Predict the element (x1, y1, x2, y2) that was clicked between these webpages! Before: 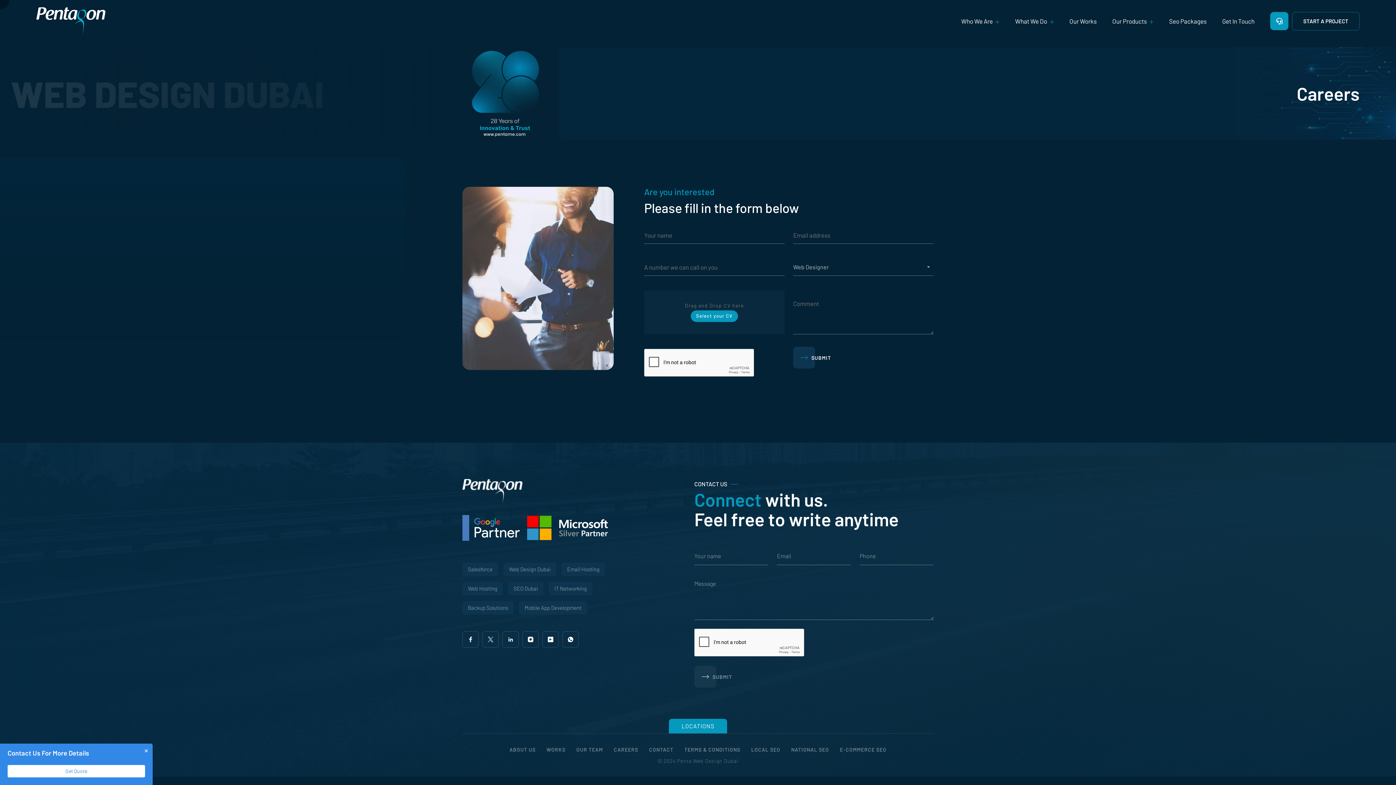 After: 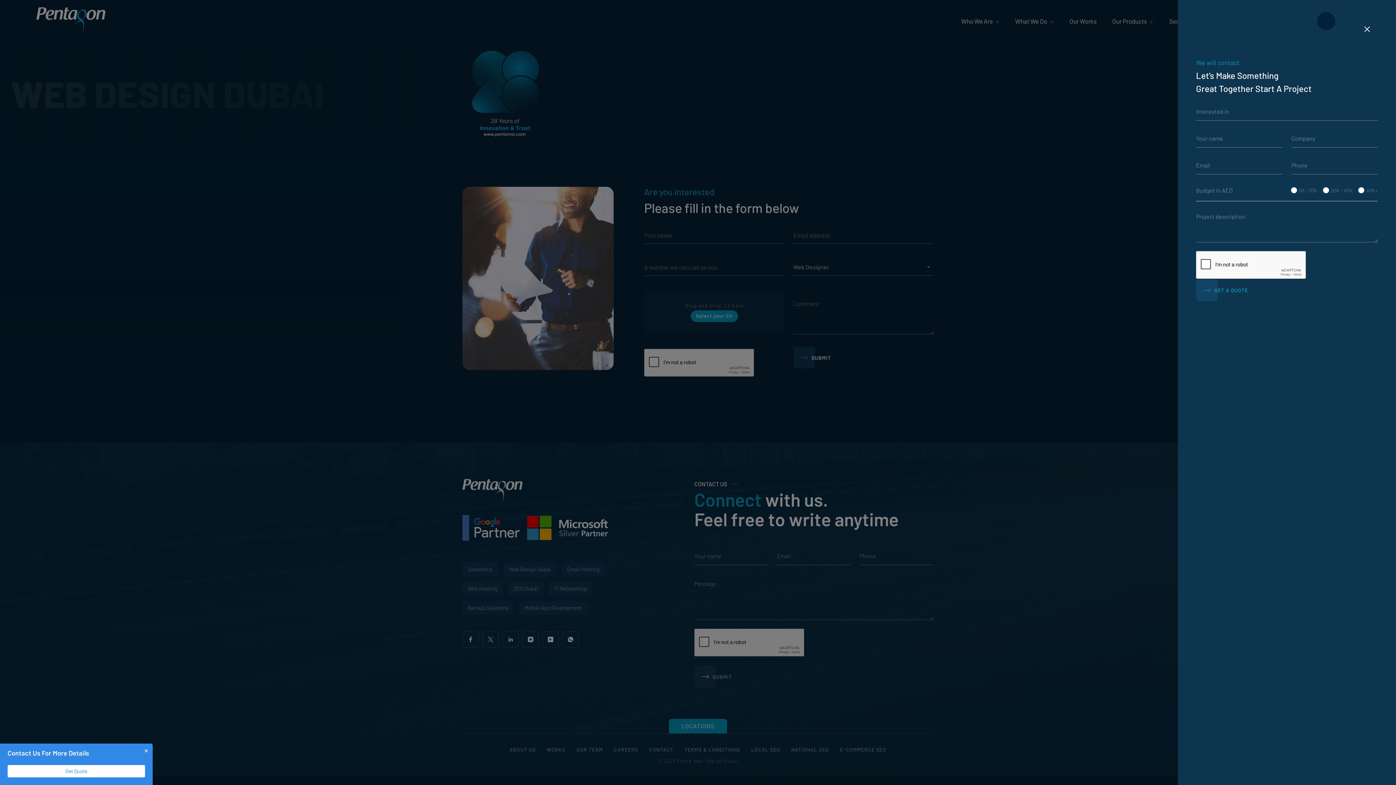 Action: label: START A PROJECT bbox: (1292, 11, 1360, 30)